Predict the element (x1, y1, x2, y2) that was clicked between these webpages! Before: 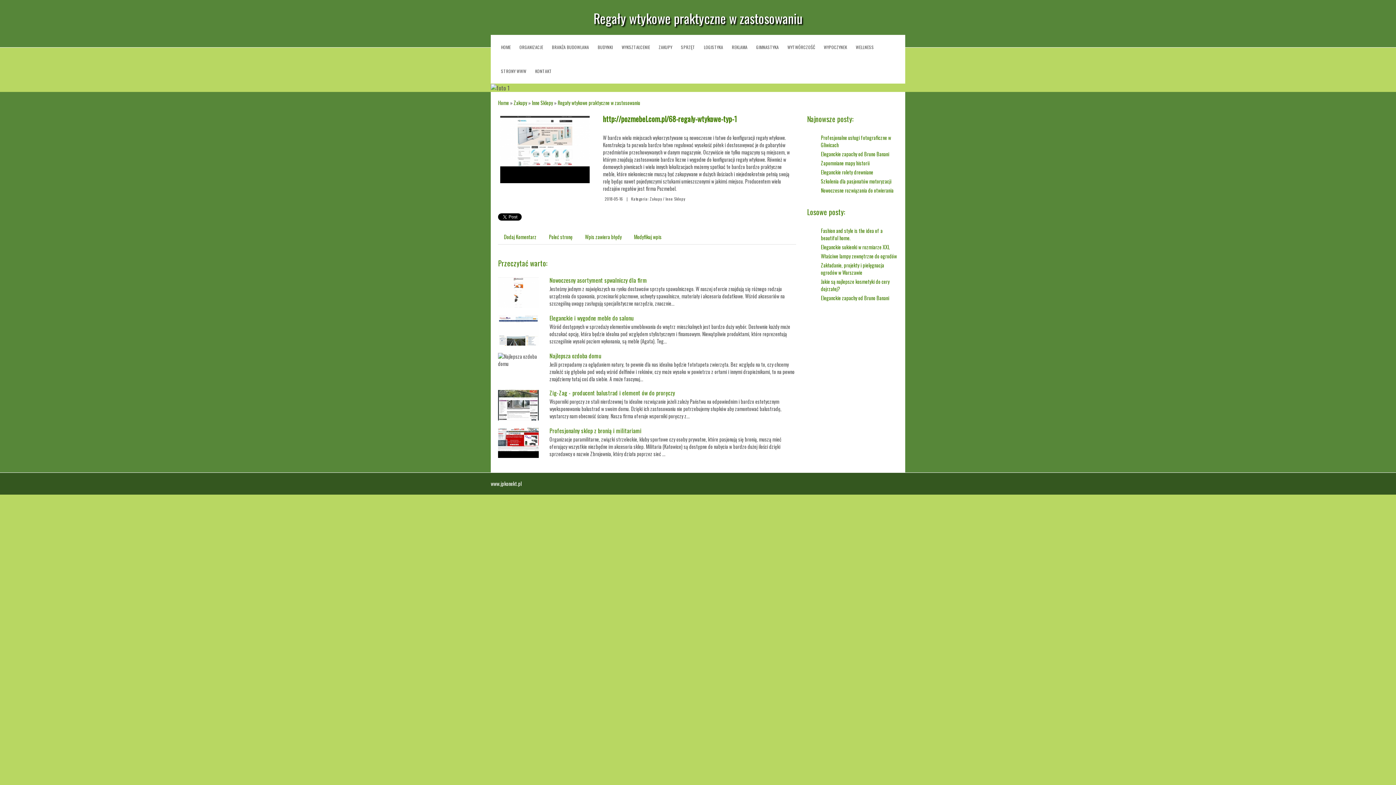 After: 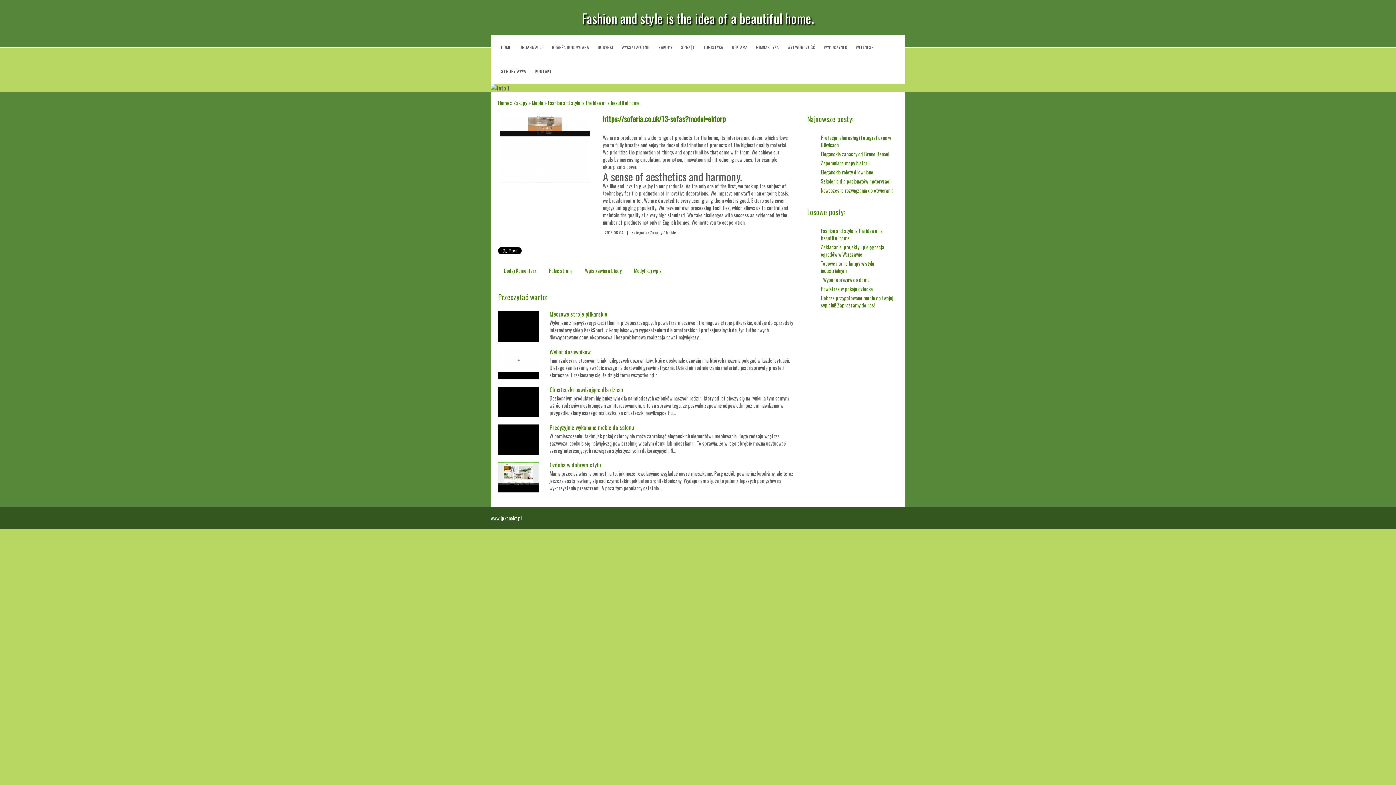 Action: label: Fashion and style is the idea of a beautiful home. bbox: (821, 227, 882, 241)